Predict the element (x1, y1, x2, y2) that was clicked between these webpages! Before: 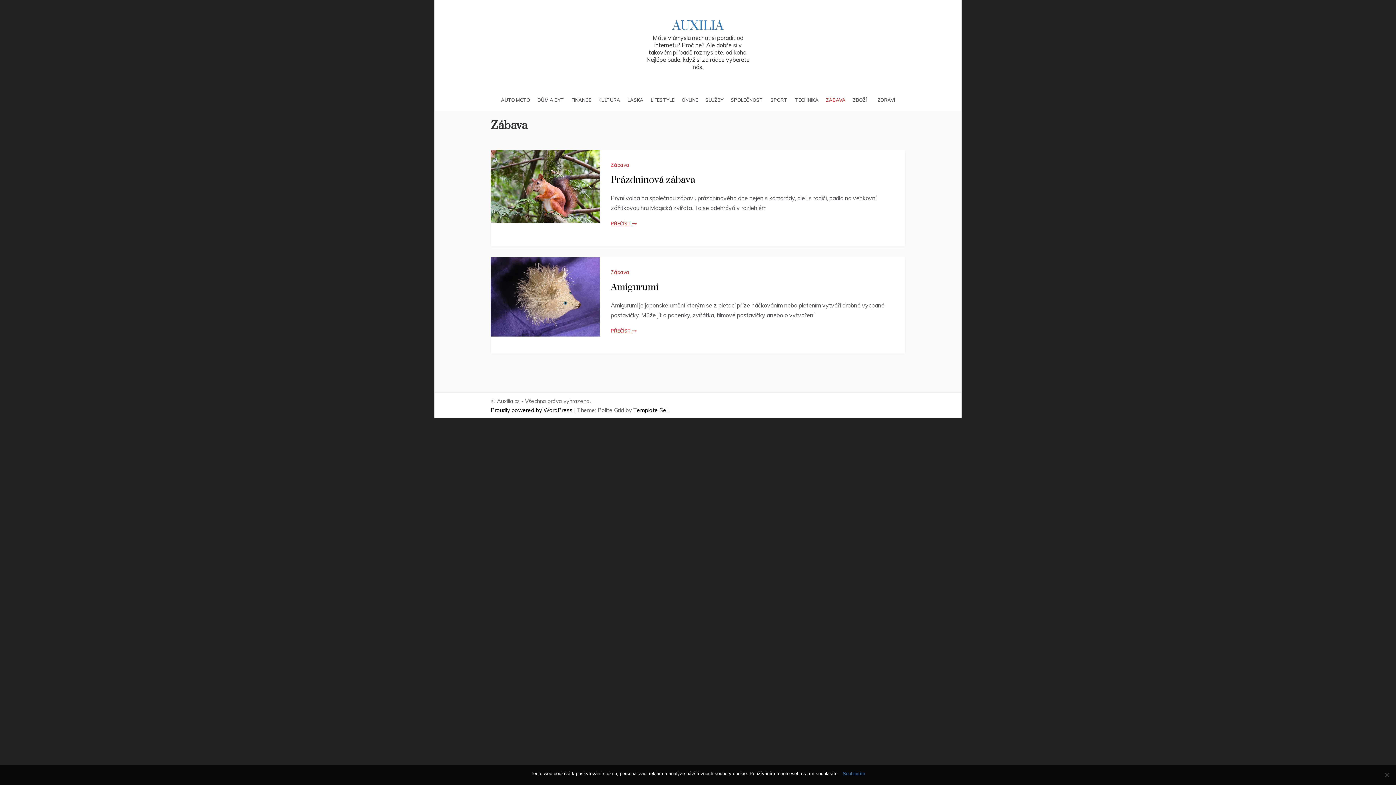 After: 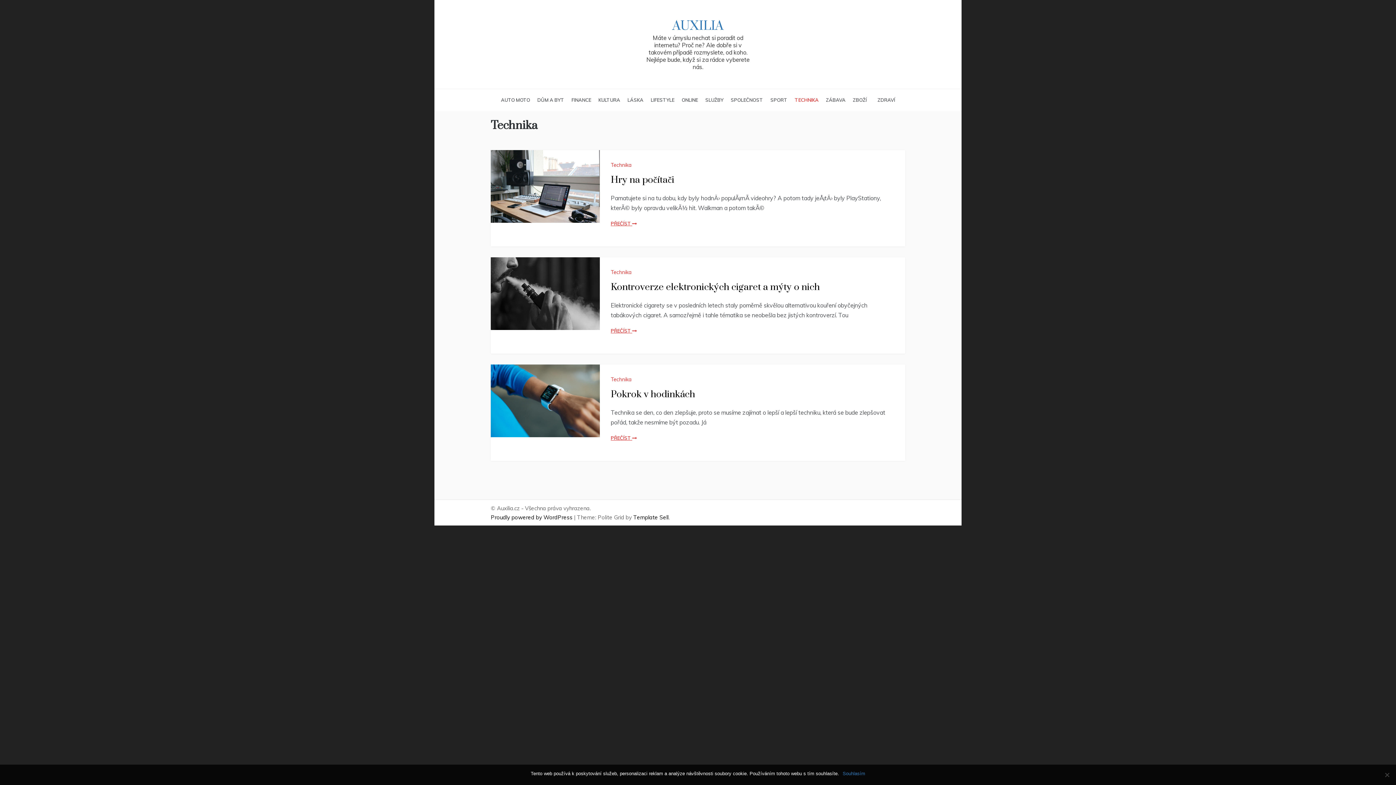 Action: bbox: (791, 89, 822, 110) label: TECHNIKA